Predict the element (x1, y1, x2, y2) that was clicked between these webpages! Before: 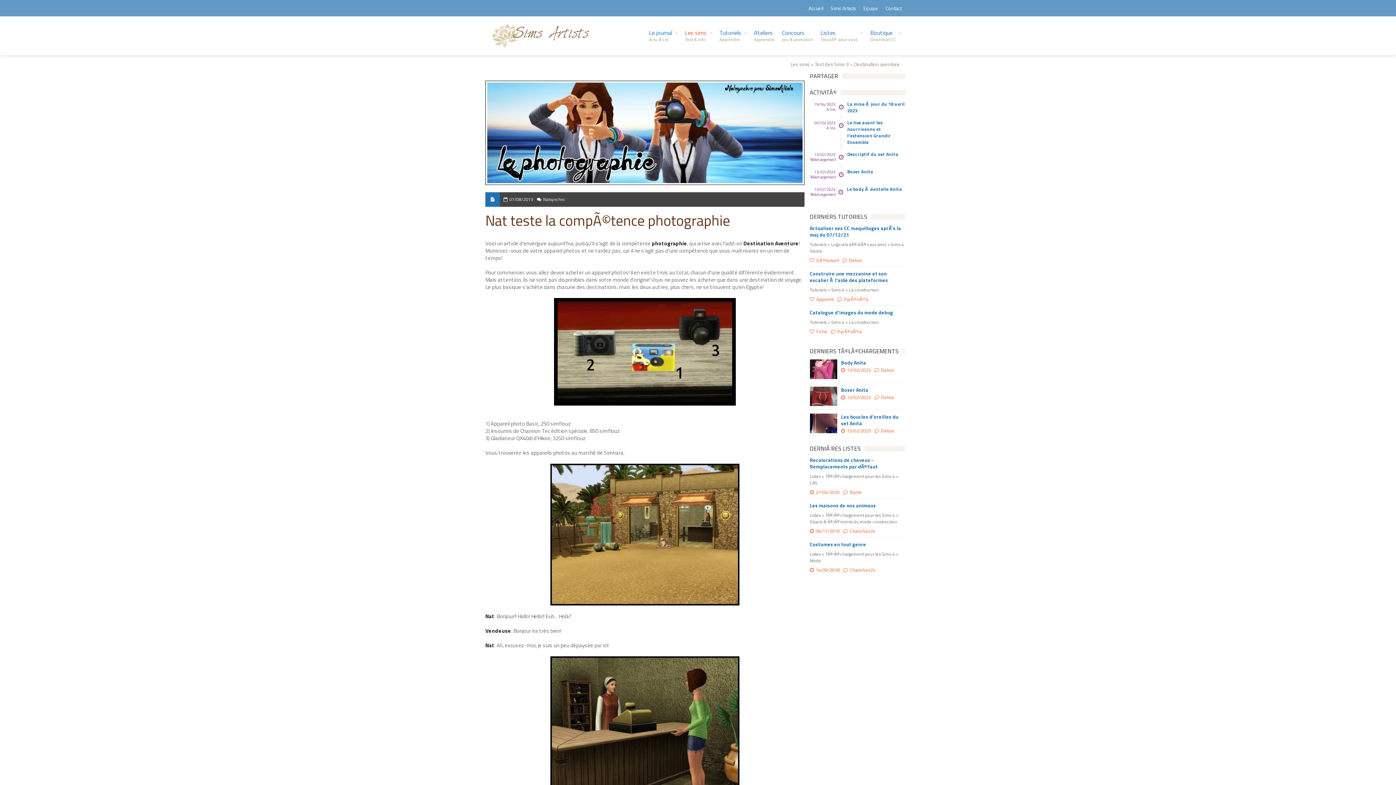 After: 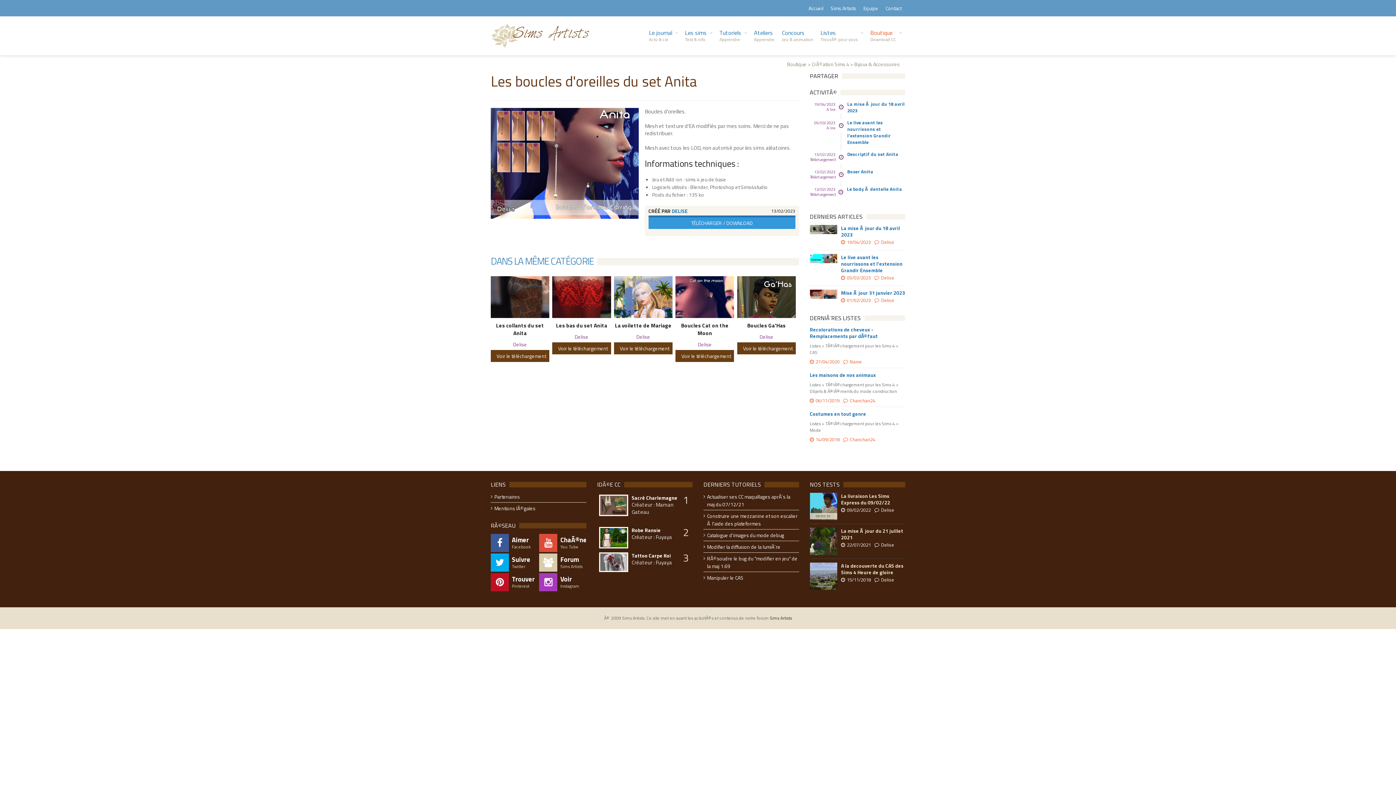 Action: label: Les boucles d'oreilles du set Anita bbox: (841, 413, 905, 426)